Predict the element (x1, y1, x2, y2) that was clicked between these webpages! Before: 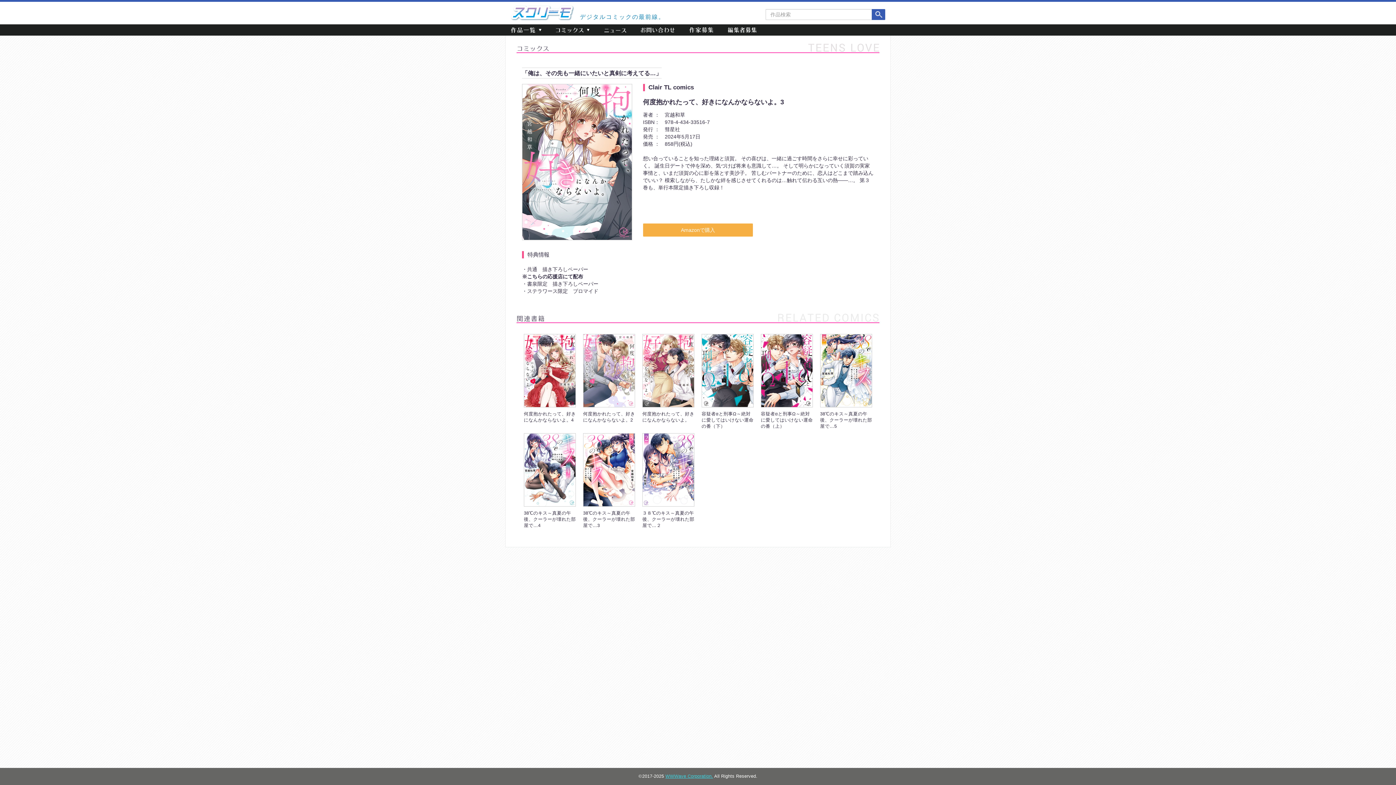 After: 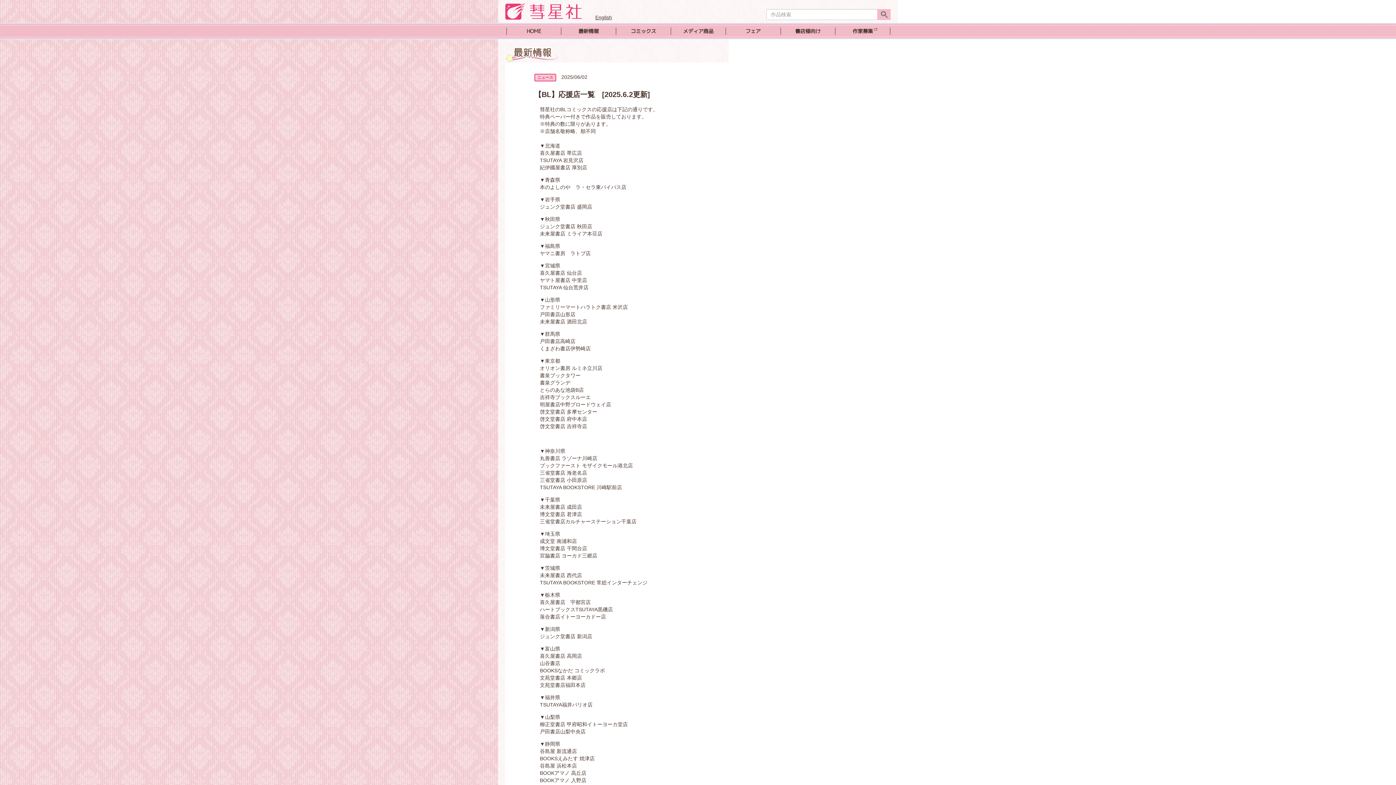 Action: bbox: (522, 273, 583, 279) label: ※こちらの応援店にて配布